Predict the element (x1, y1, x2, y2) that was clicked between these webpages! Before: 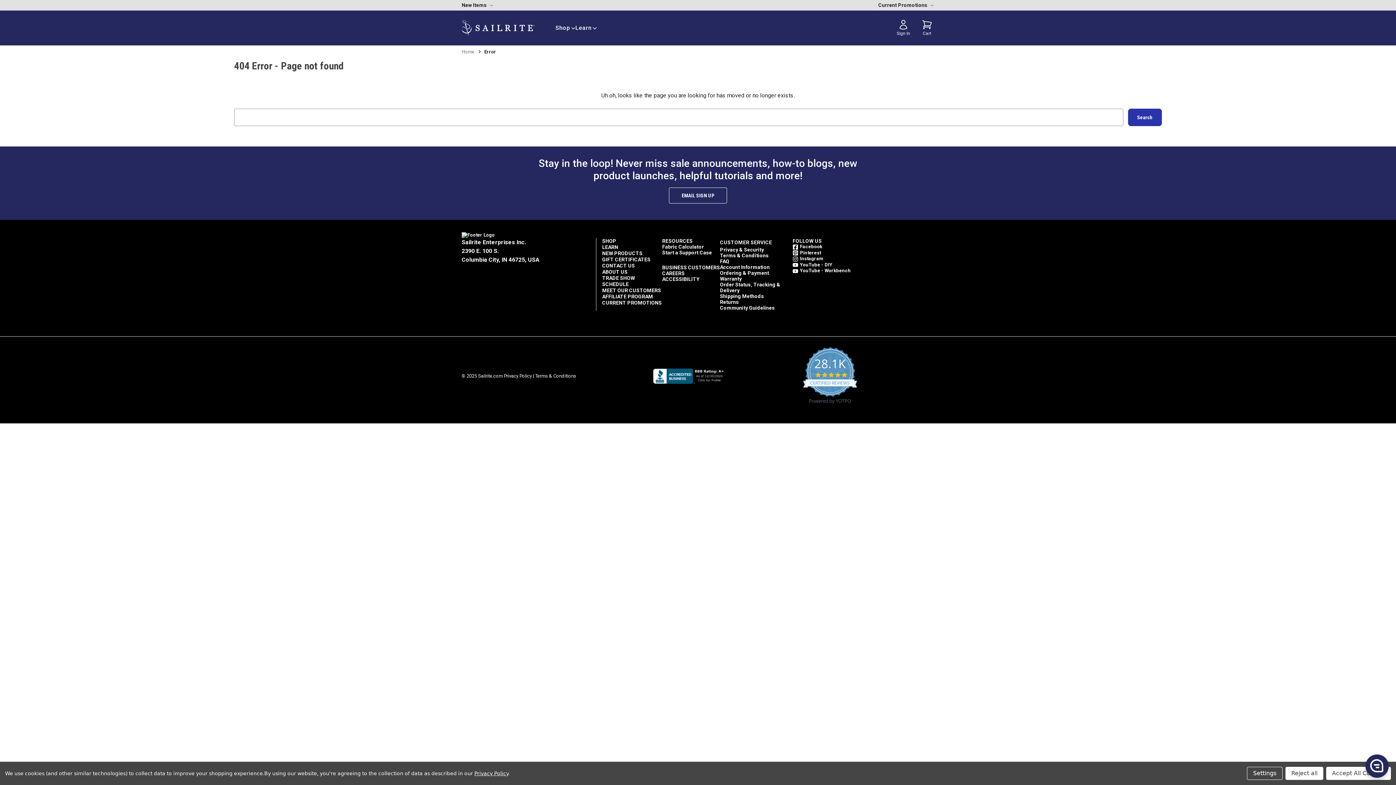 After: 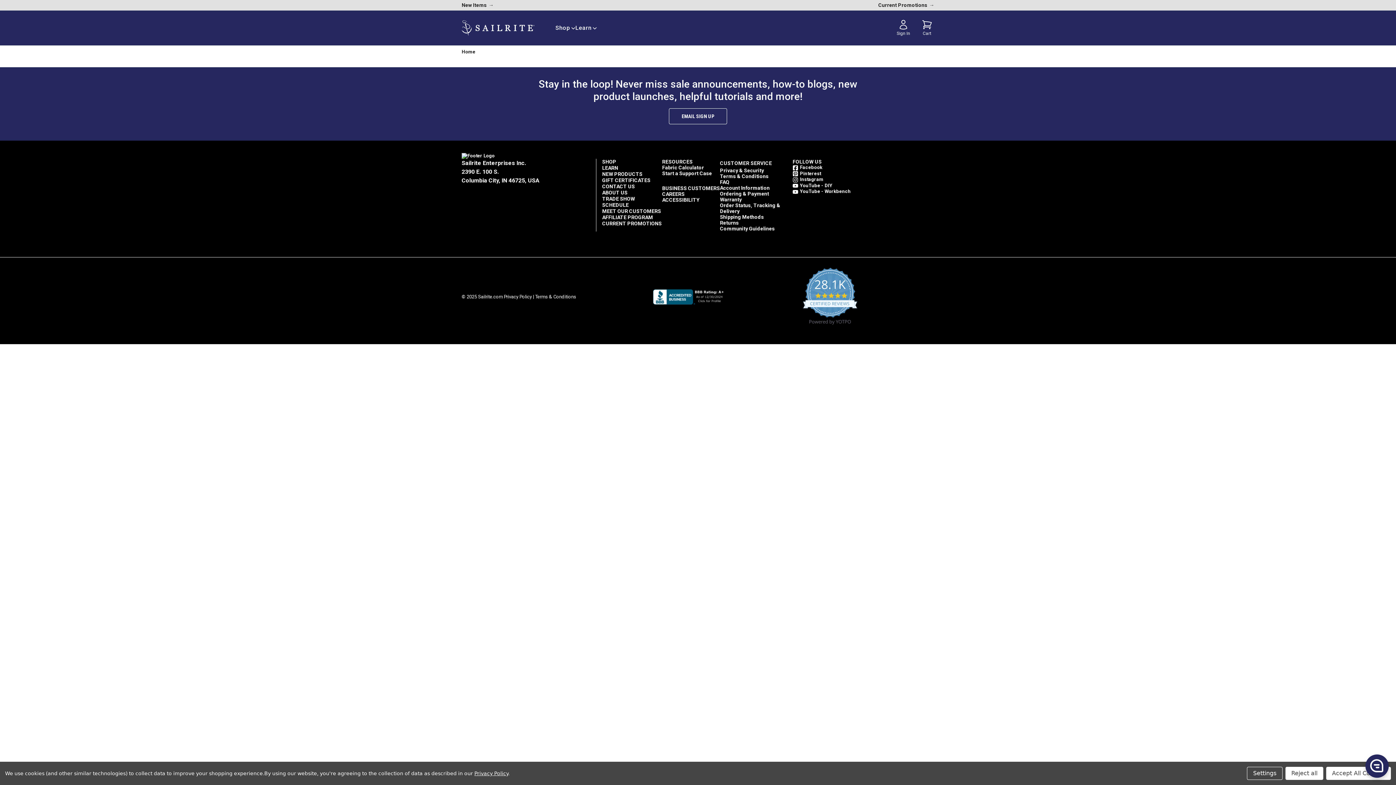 Action: bbox: (662, 249, 712, 255) label: Start a Support Case